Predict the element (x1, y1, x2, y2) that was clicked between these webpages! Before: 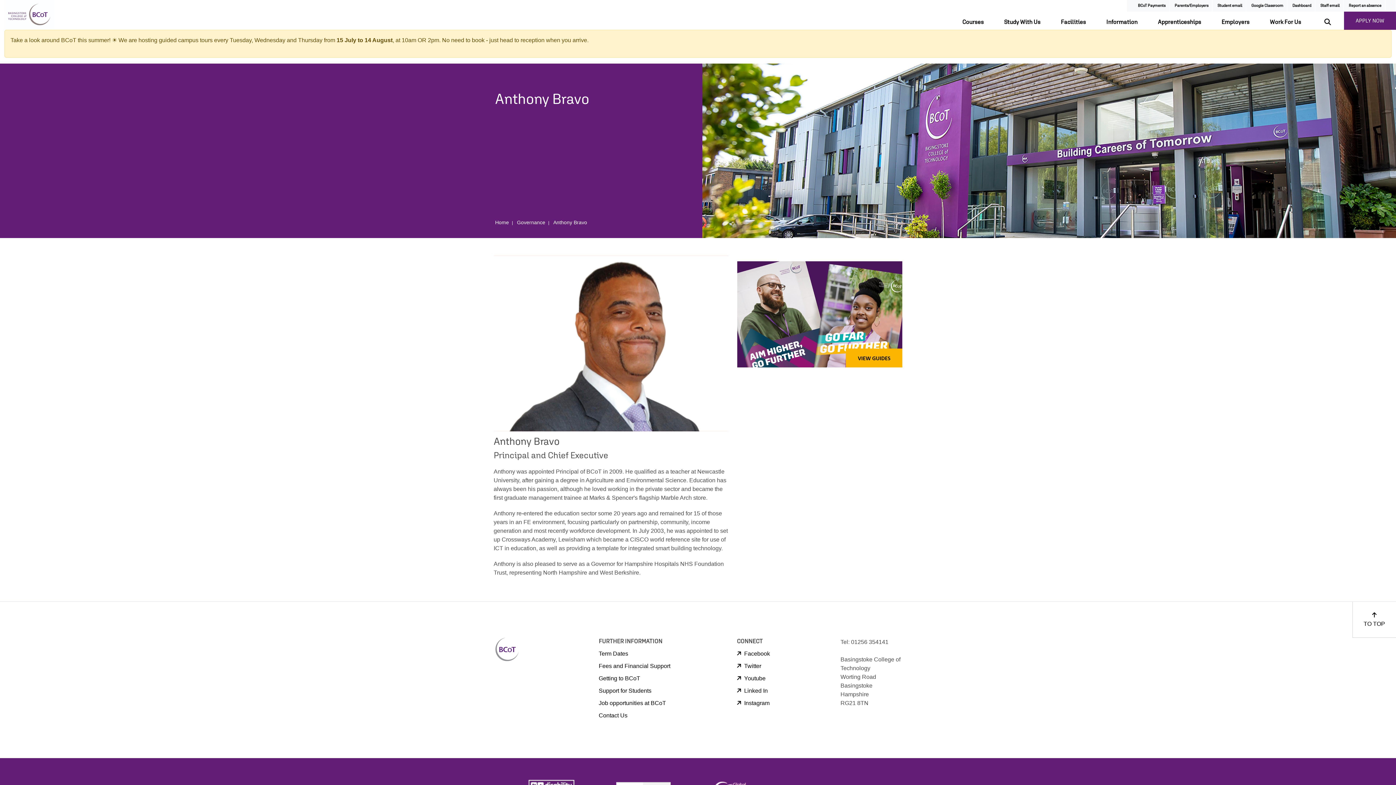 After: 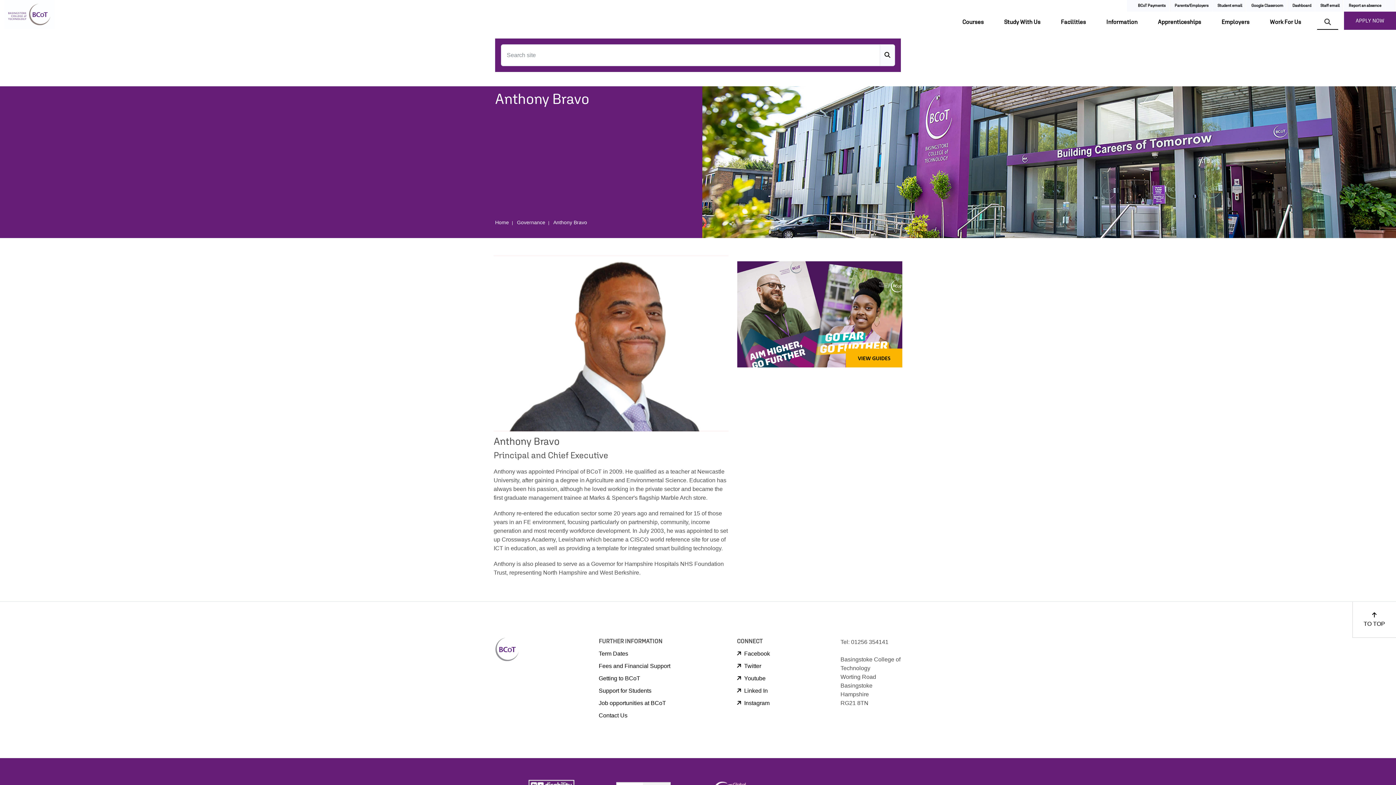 Action: bbox: (1317, 11, 1338, 29) label: Search